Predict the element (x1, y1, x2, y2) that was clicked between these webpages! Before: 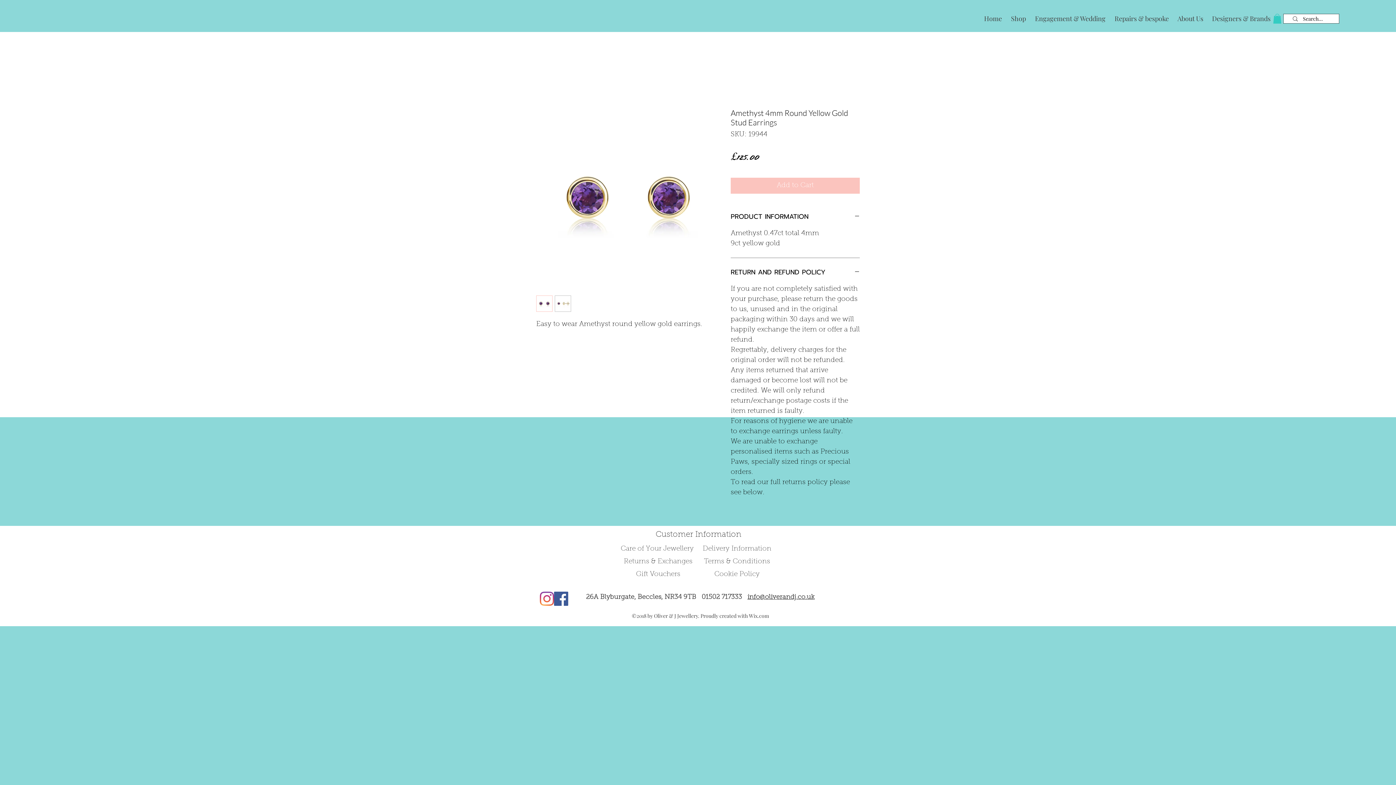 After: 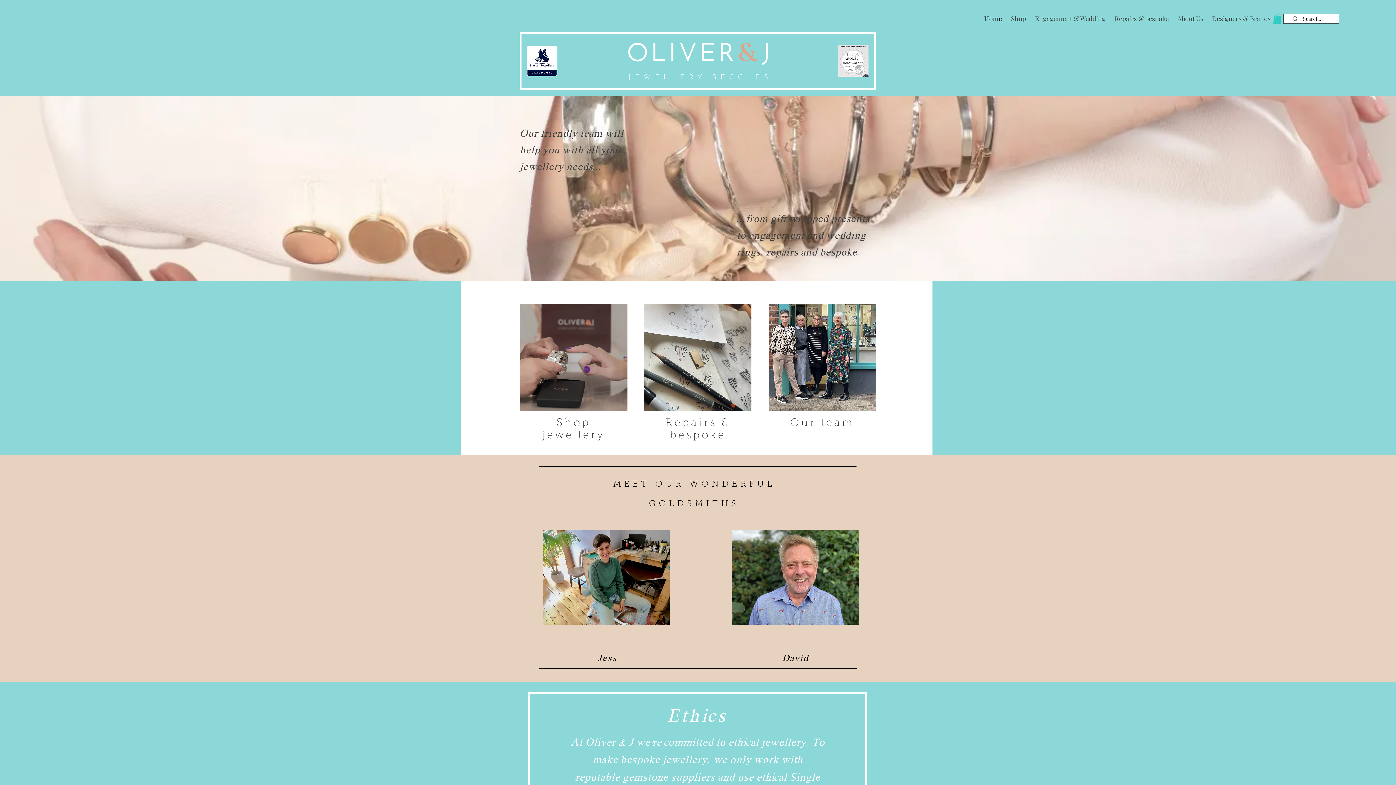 Action: label: Home bbox: (980, 9, 1007, 27)